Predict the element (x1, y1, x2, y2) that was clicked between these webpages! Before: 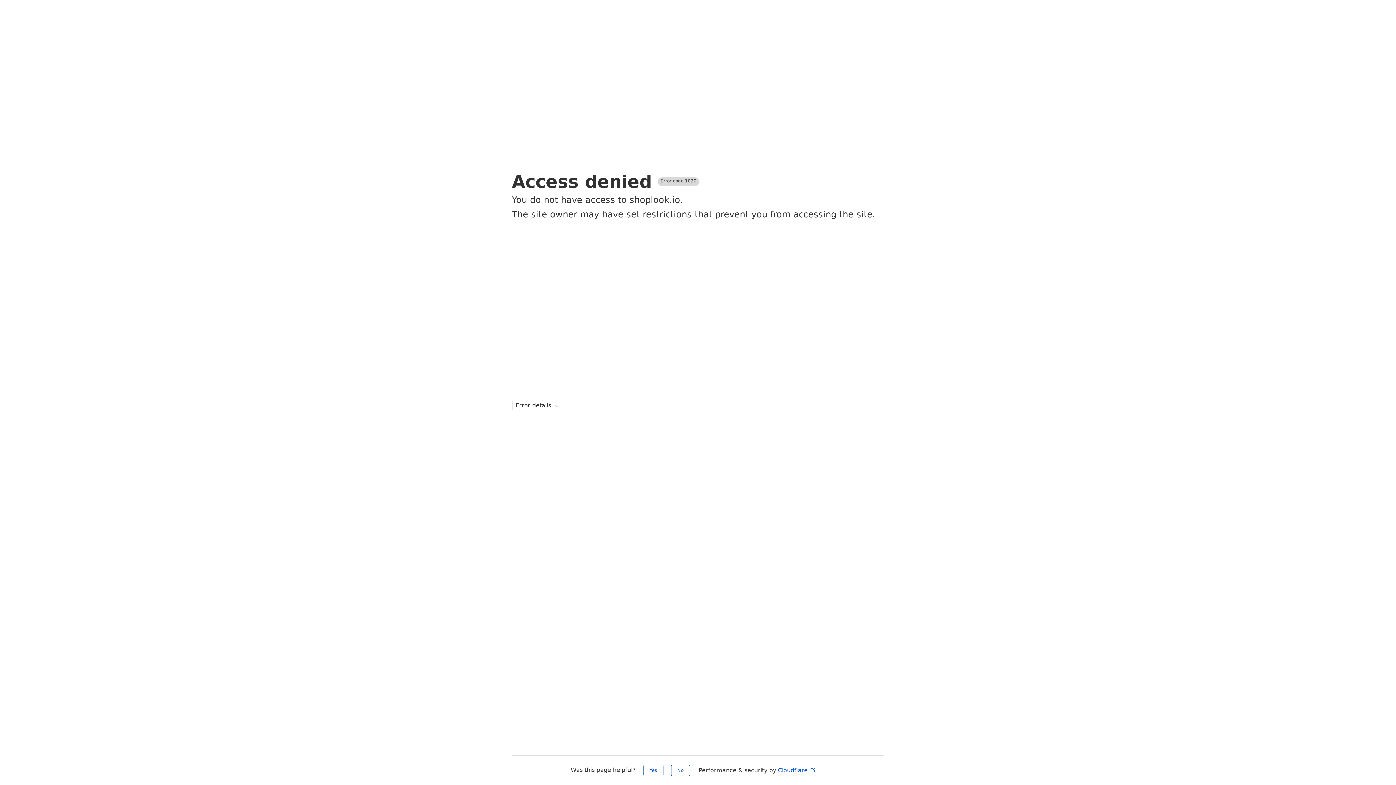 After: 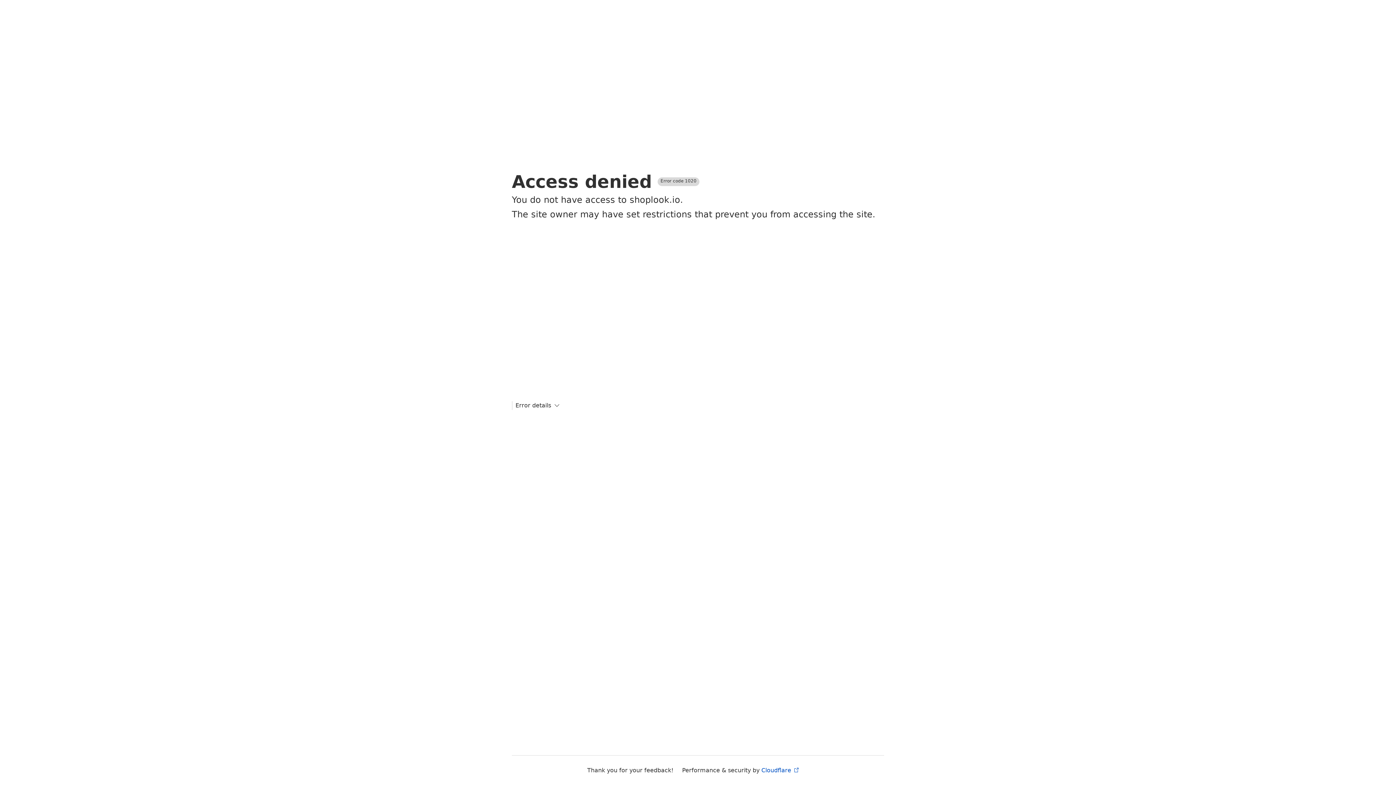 Action: label: Yes bbox: (643, 765, 663, 776)